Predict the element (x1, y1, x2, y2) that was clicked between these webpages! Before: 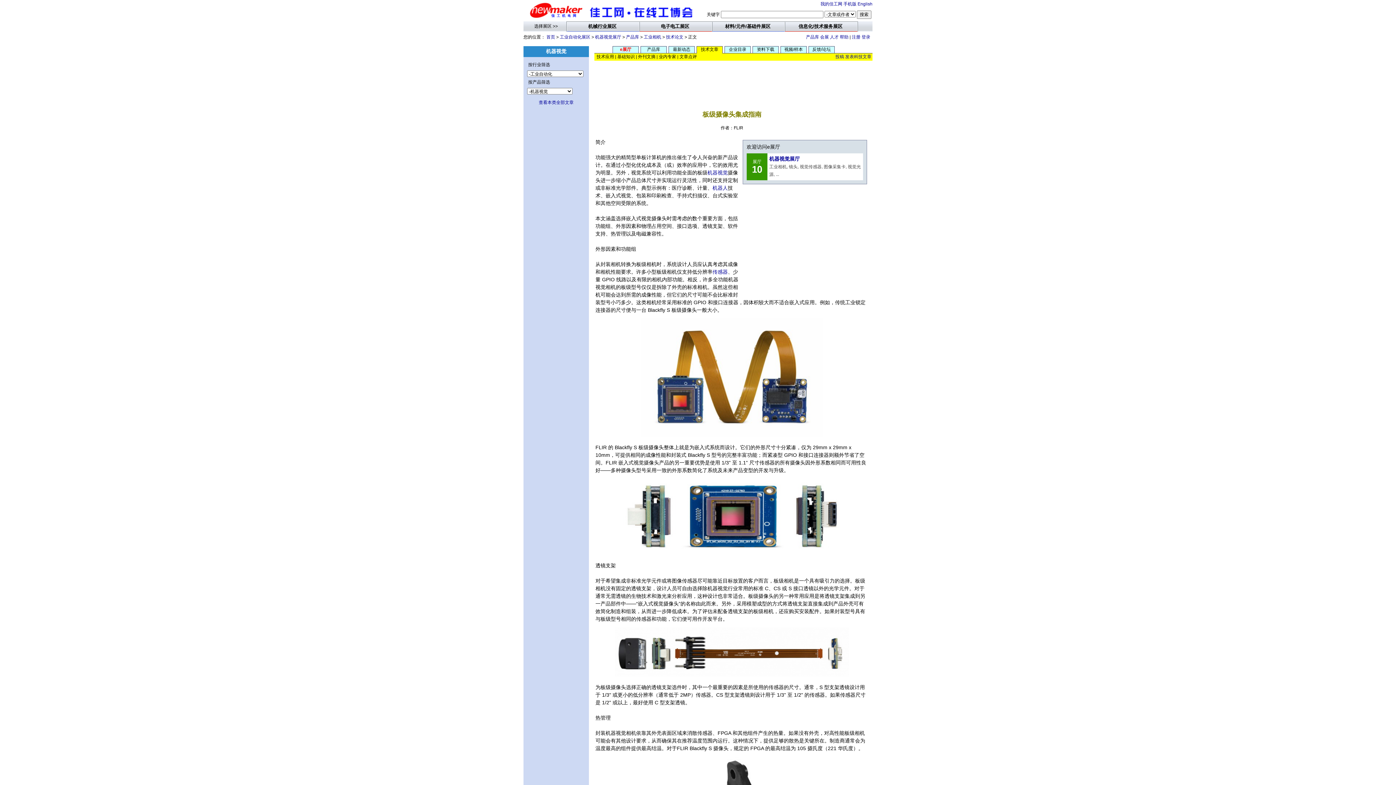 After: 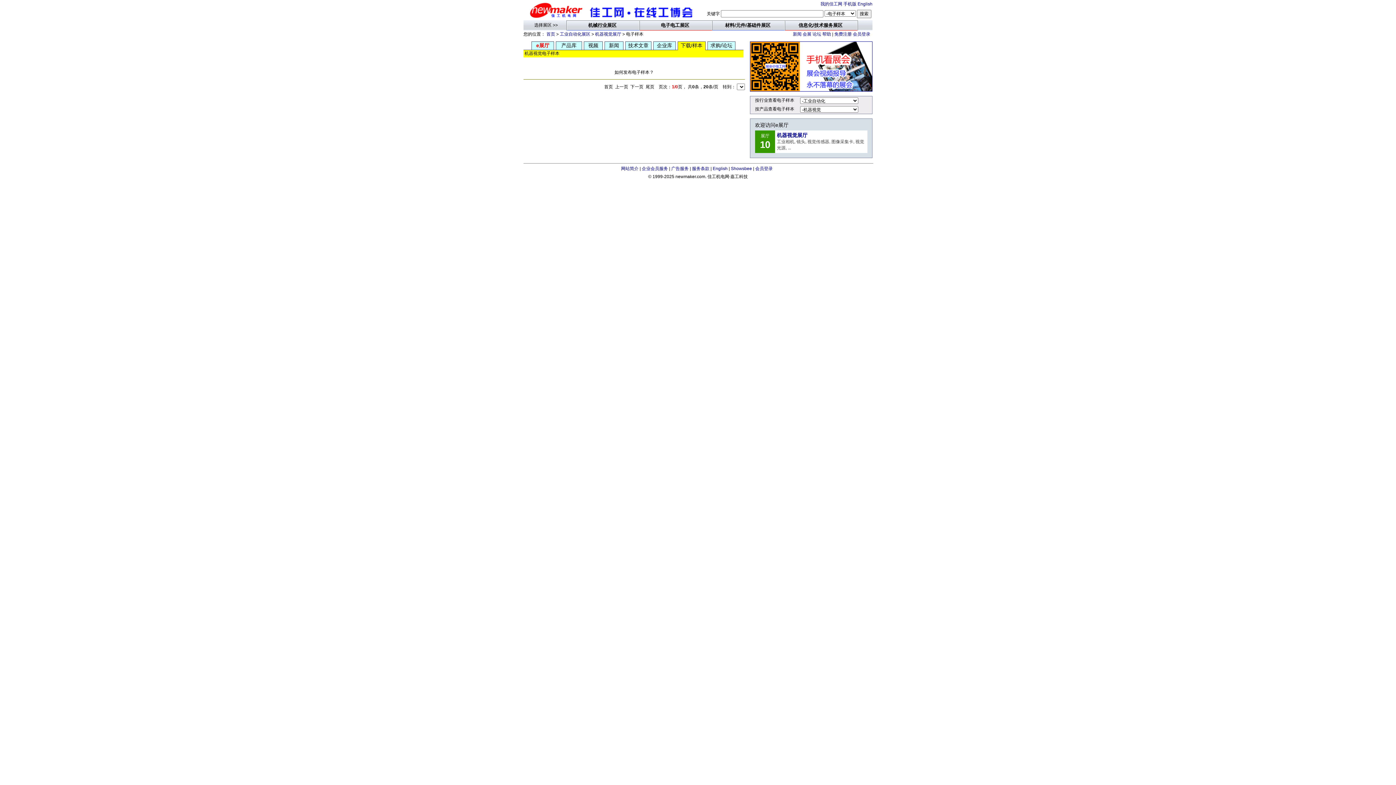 Action: bbox: (794, 46, 803, 52) label: 样本